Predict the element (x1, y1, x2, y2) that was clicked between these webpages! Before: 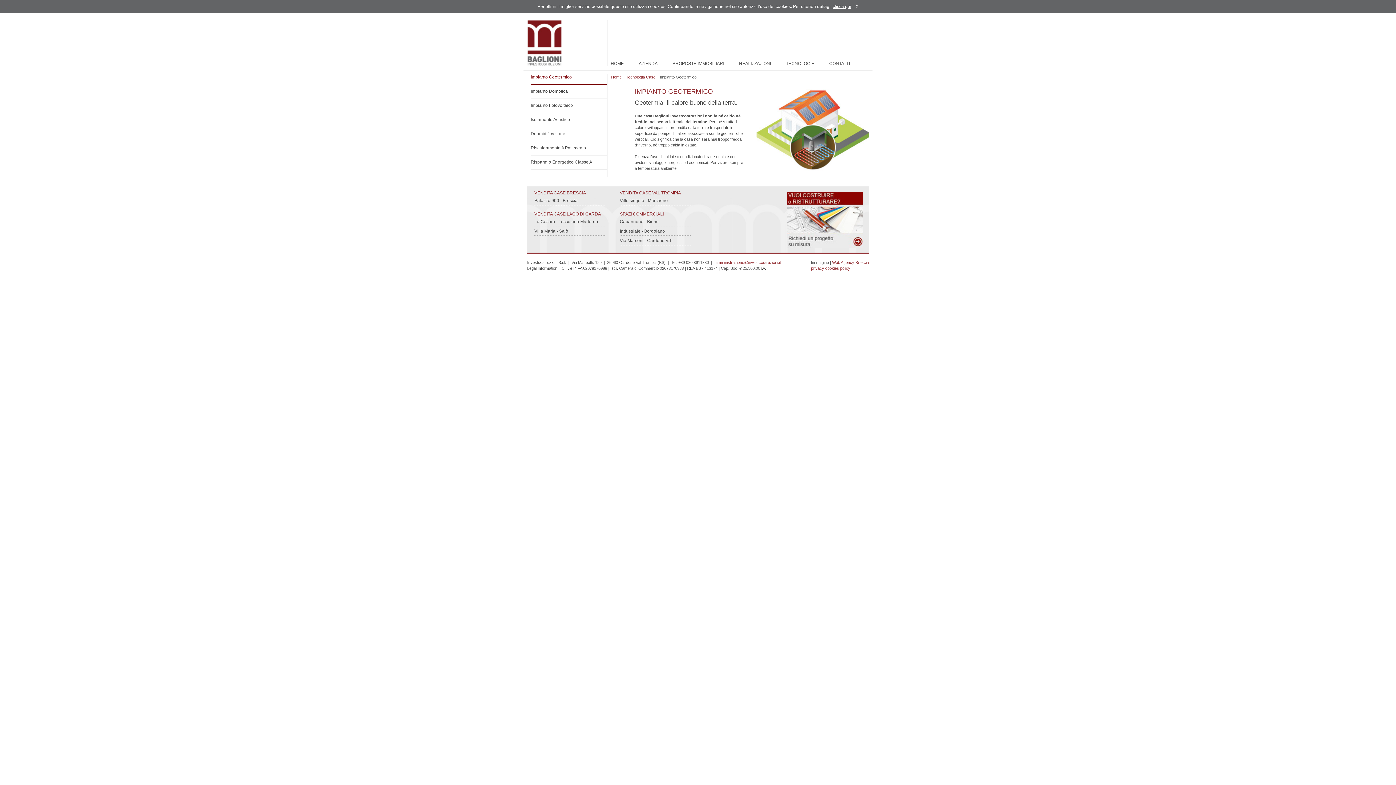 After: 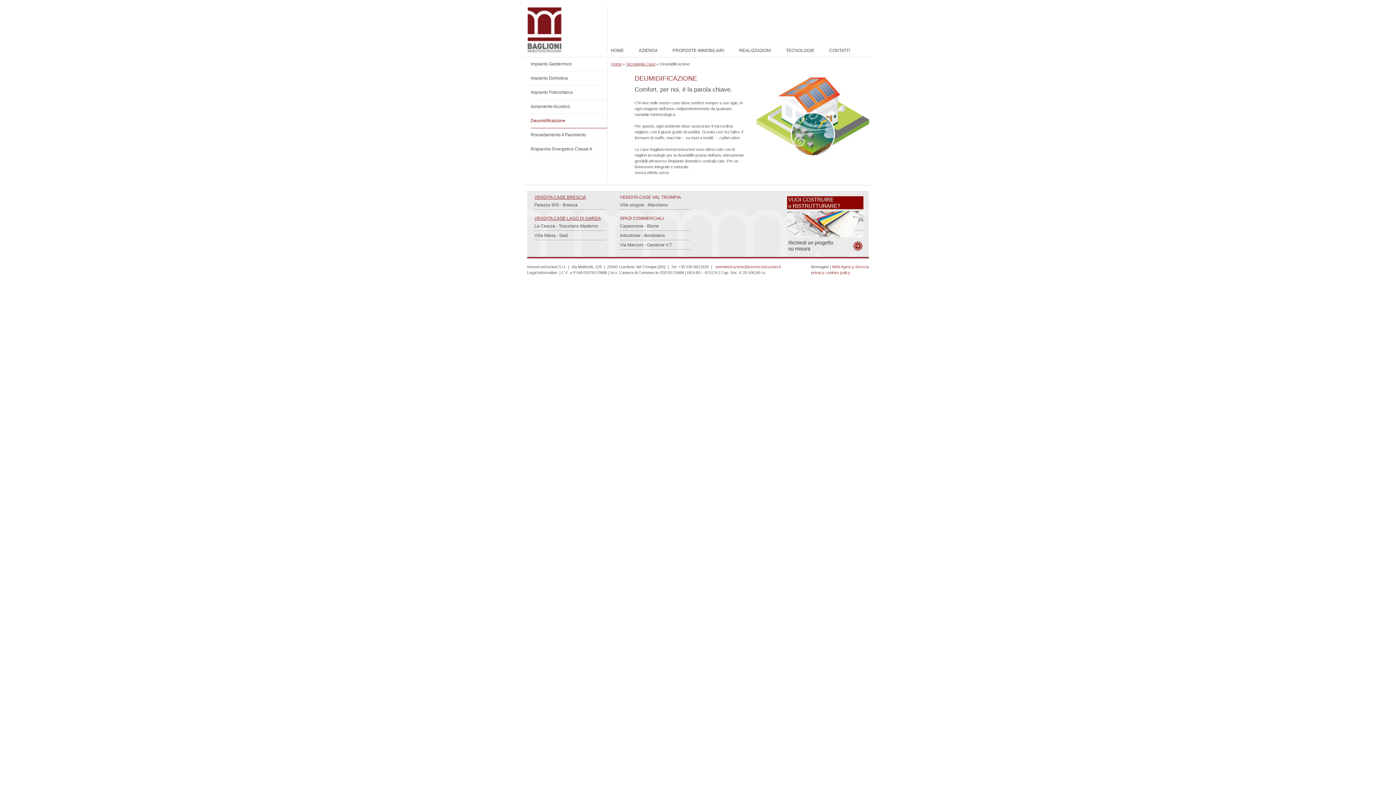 Action: bbox: (530, 130, 607, 141) label: Deumidificazione